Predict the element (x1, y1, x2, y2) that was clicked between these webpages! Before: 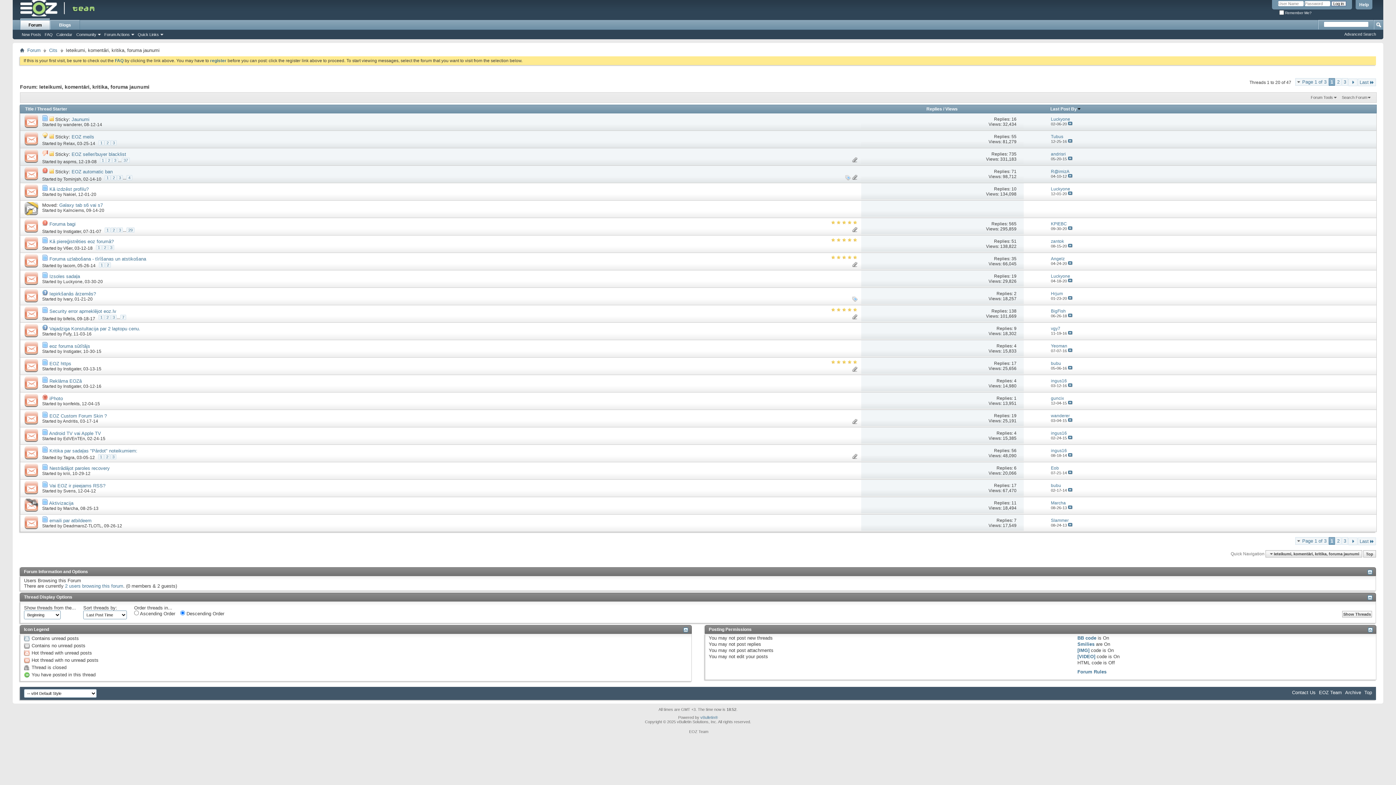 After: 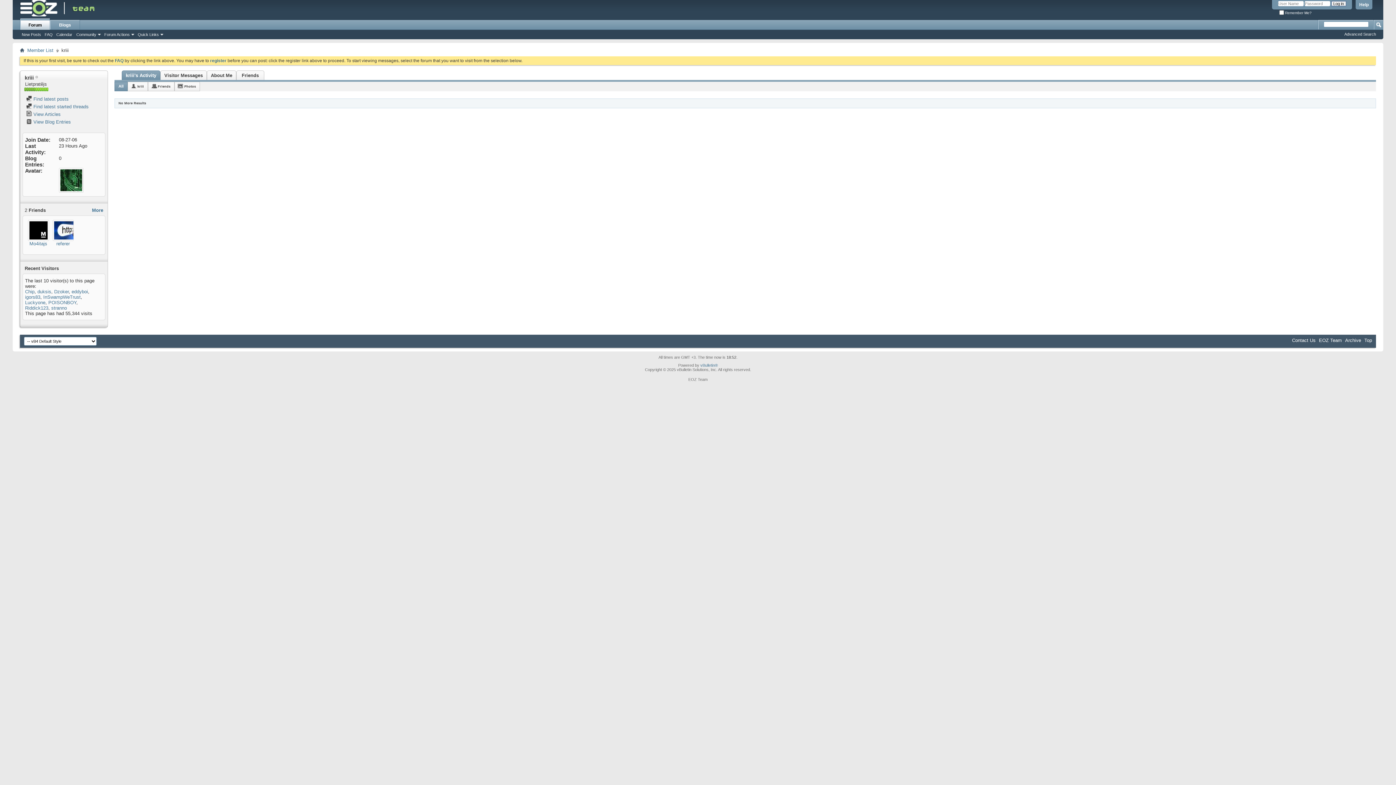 Action: bbox: (63, 471, 70, 476) label: kriii